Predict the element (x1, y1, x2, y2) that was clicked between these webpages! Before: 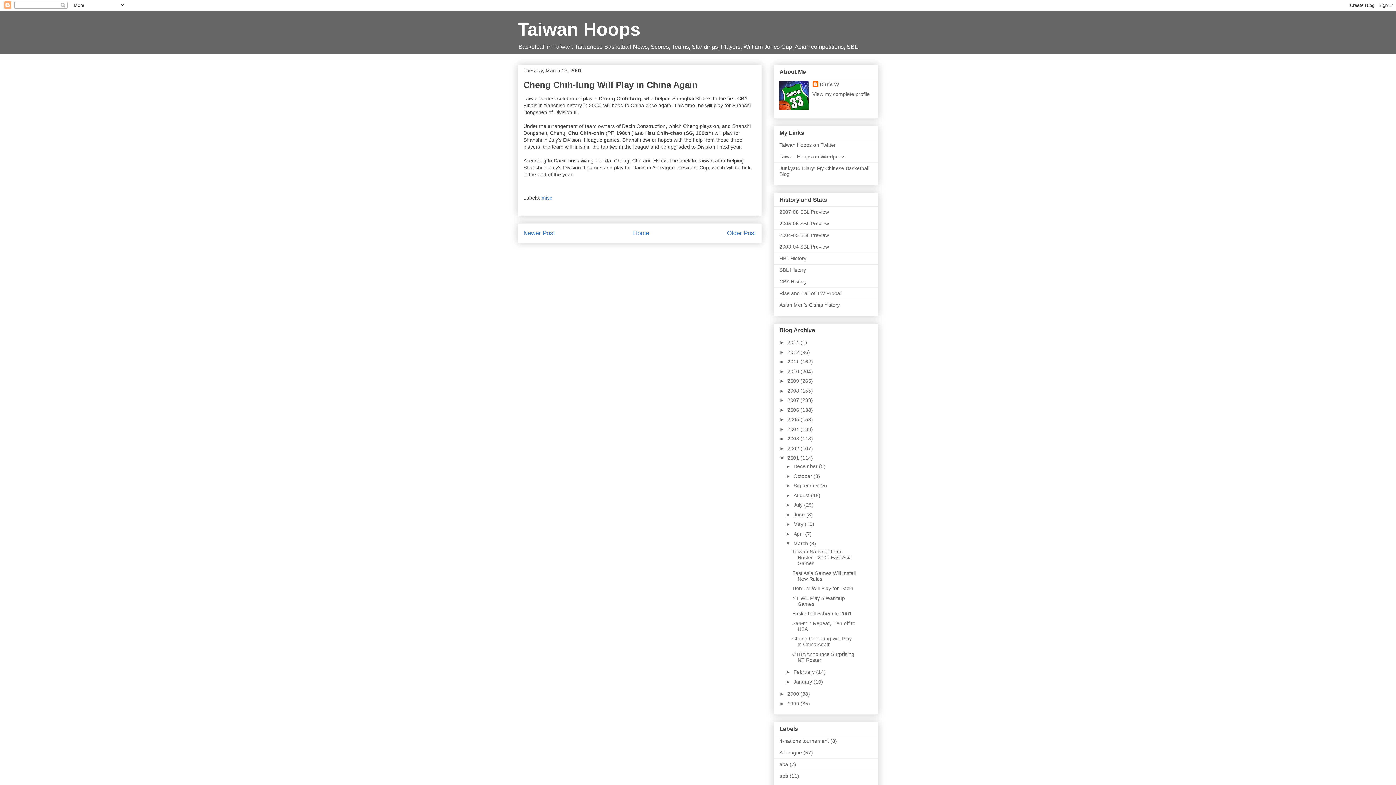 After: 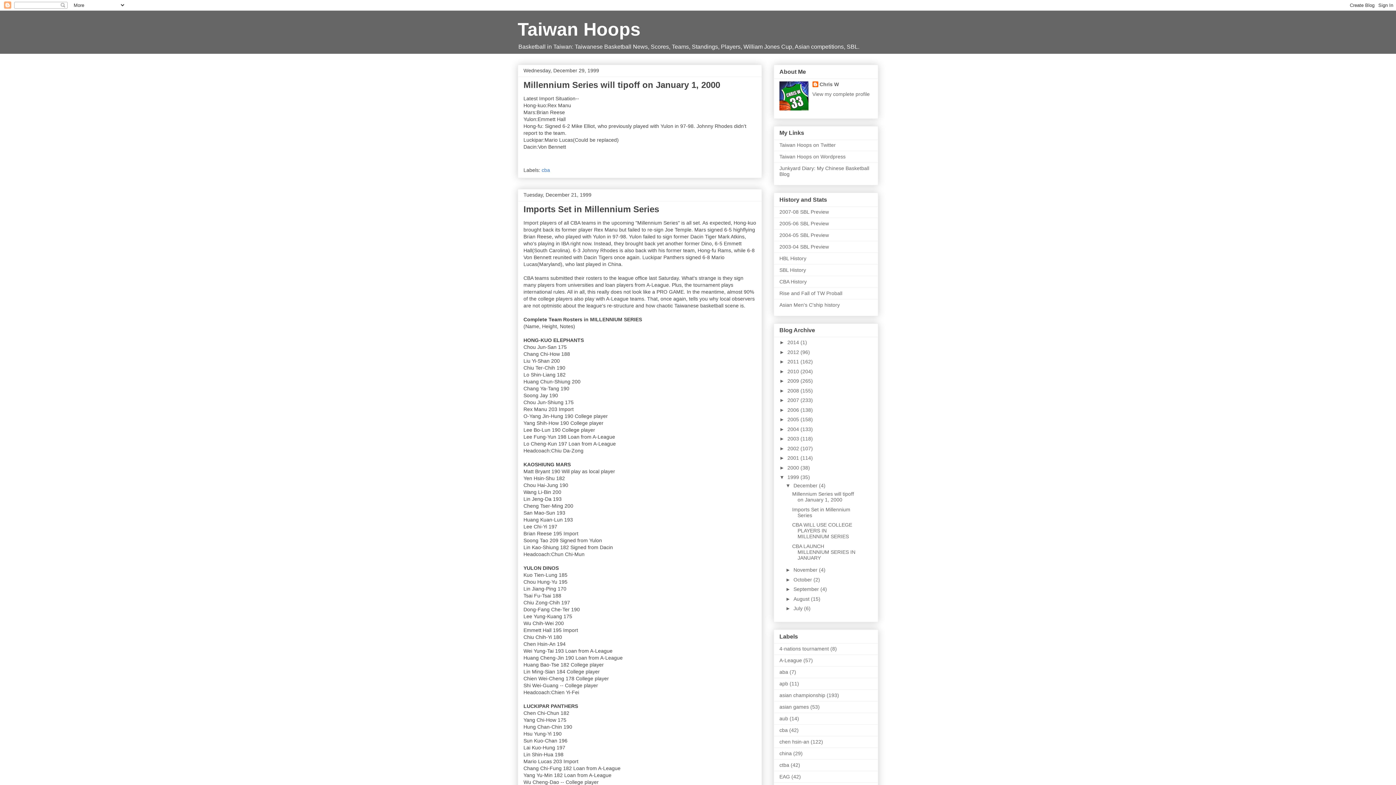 Action: bbox: (787, 701, 800, 706) label: 1999 